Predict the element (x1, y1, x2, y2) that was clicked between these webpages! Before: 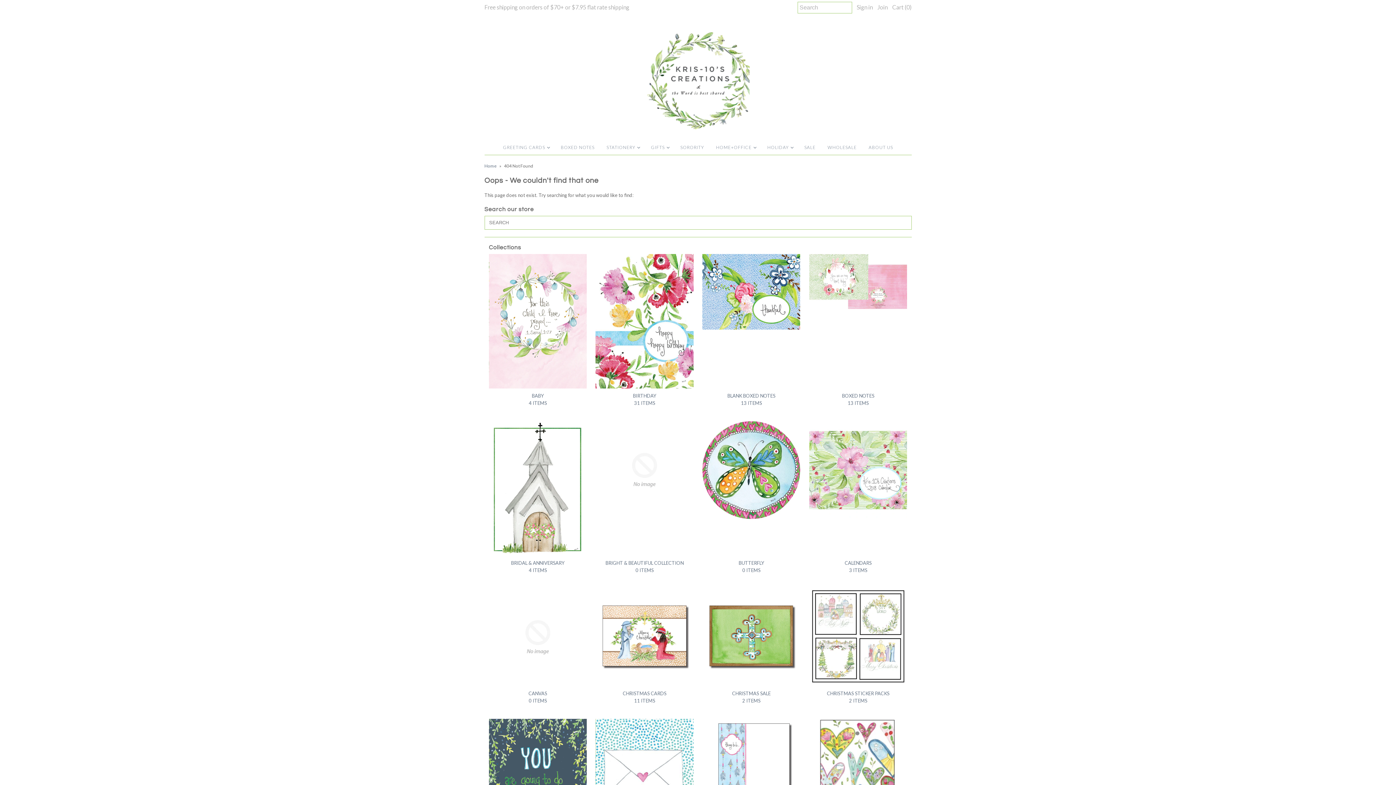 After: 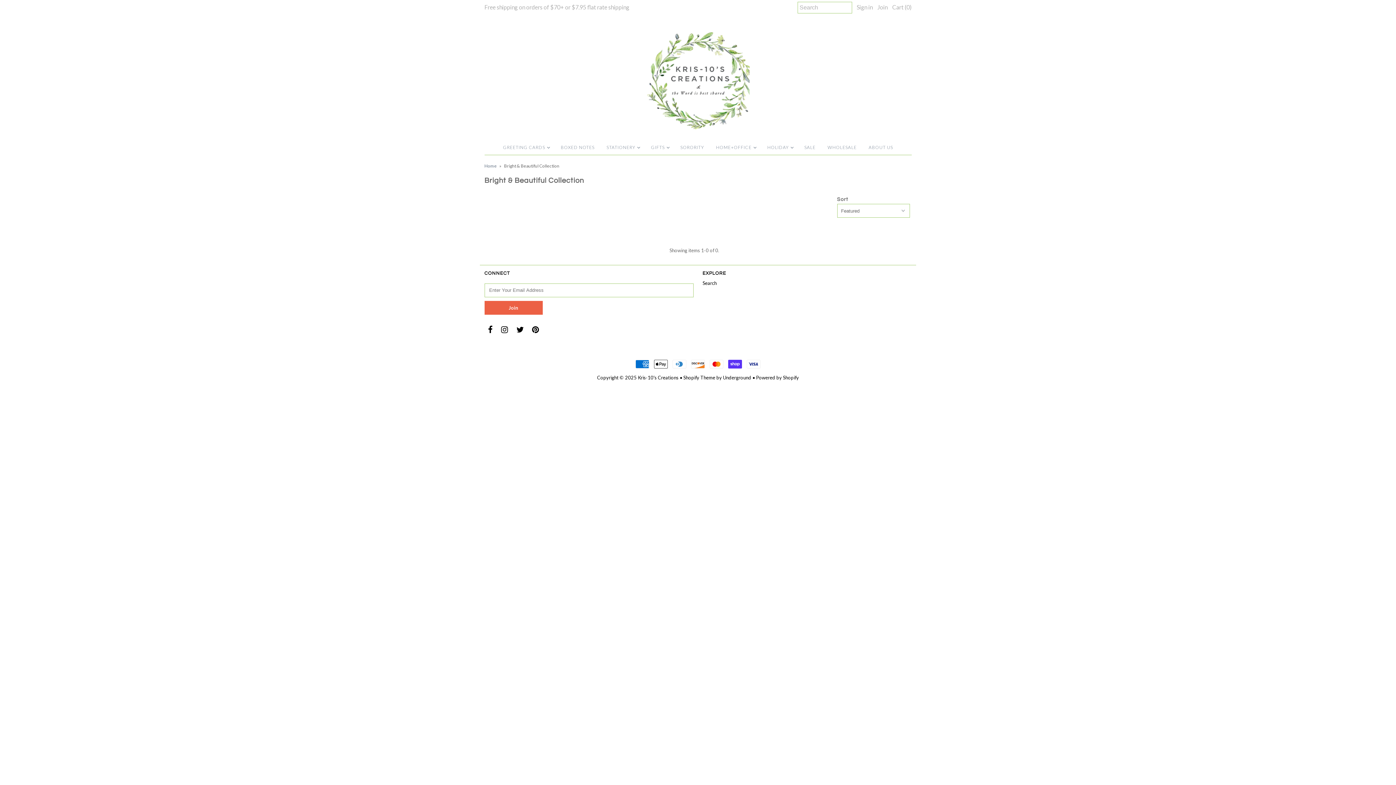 Action: bbox: (595, 421, 693, 519)